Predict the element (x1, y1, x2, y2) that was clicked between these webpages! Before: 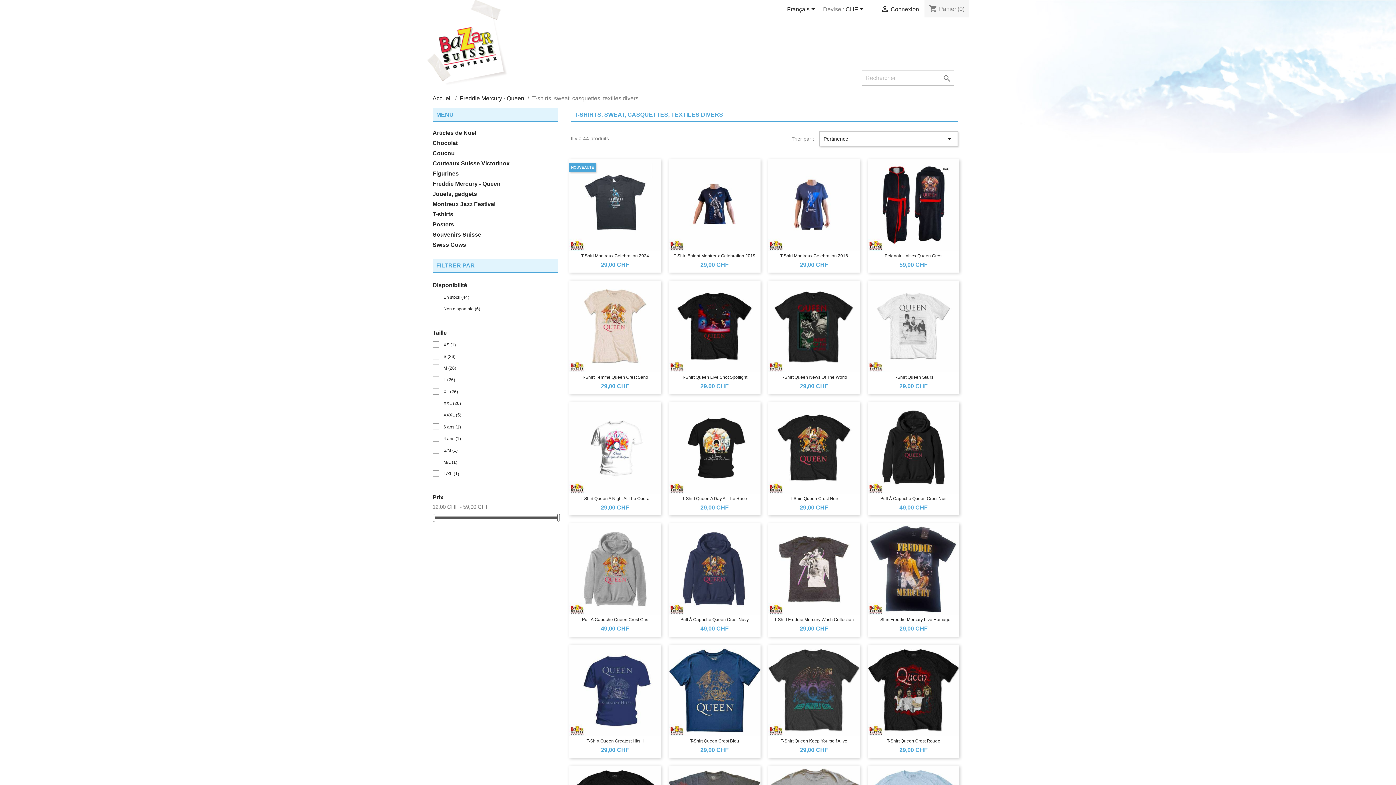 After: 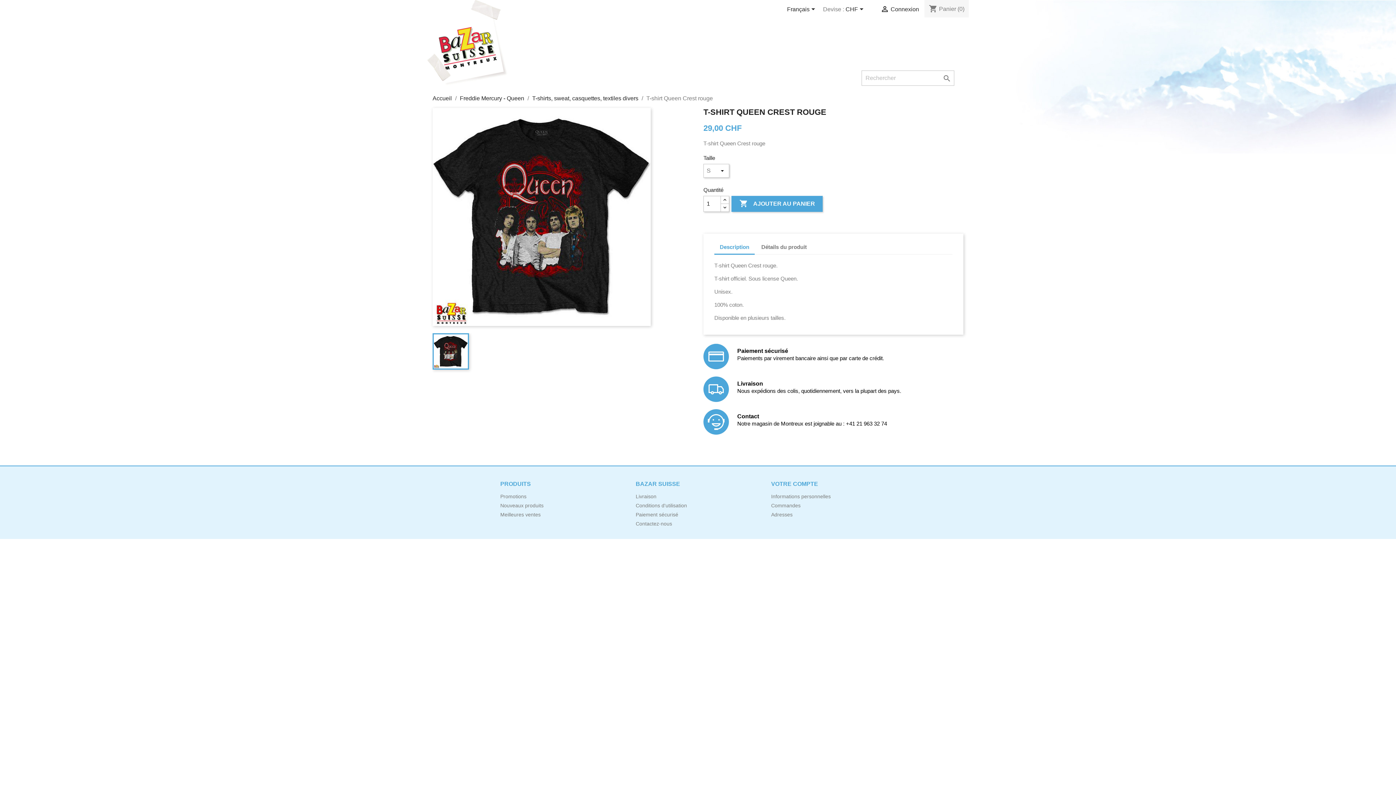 Action: label: T-Shirt Queen Crest Rouge bbox: (887, 739, 940, 744)